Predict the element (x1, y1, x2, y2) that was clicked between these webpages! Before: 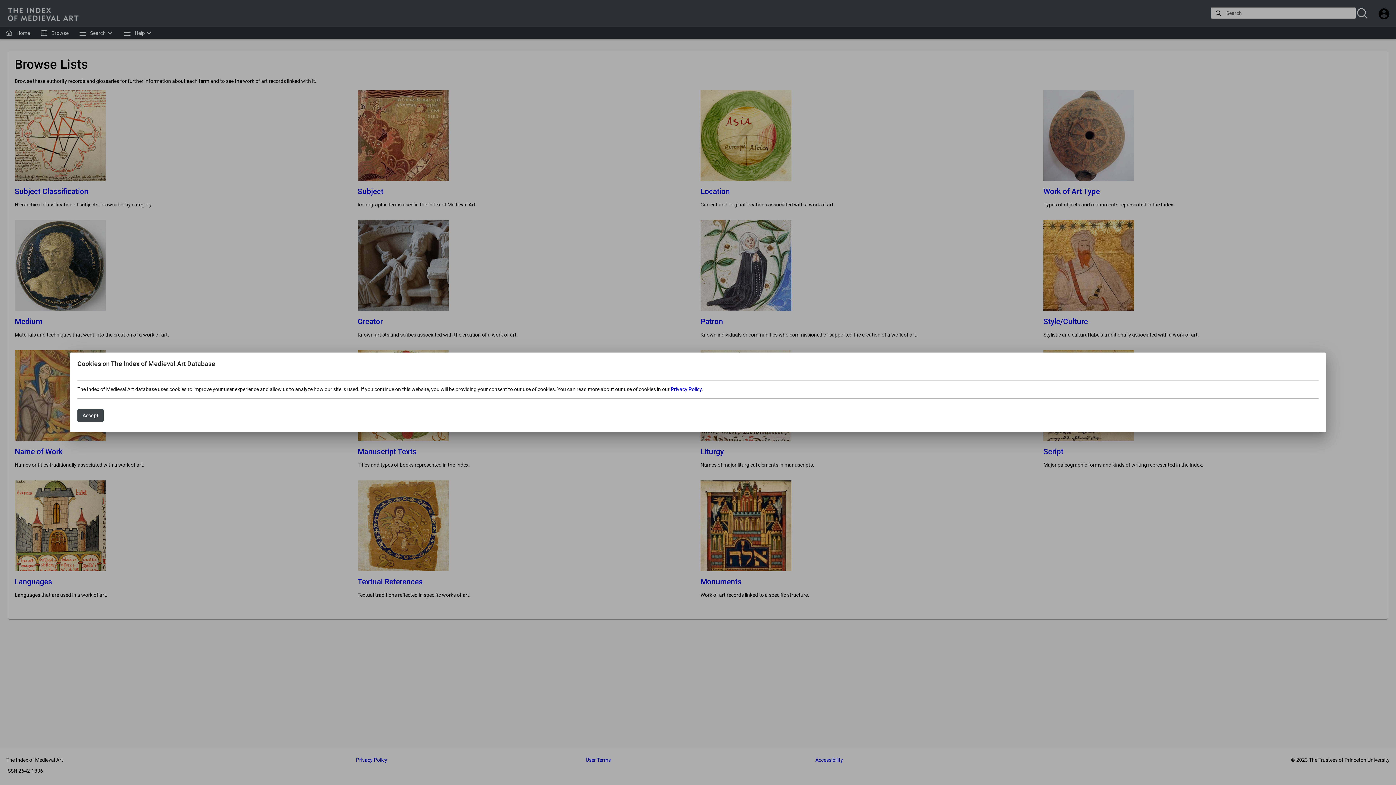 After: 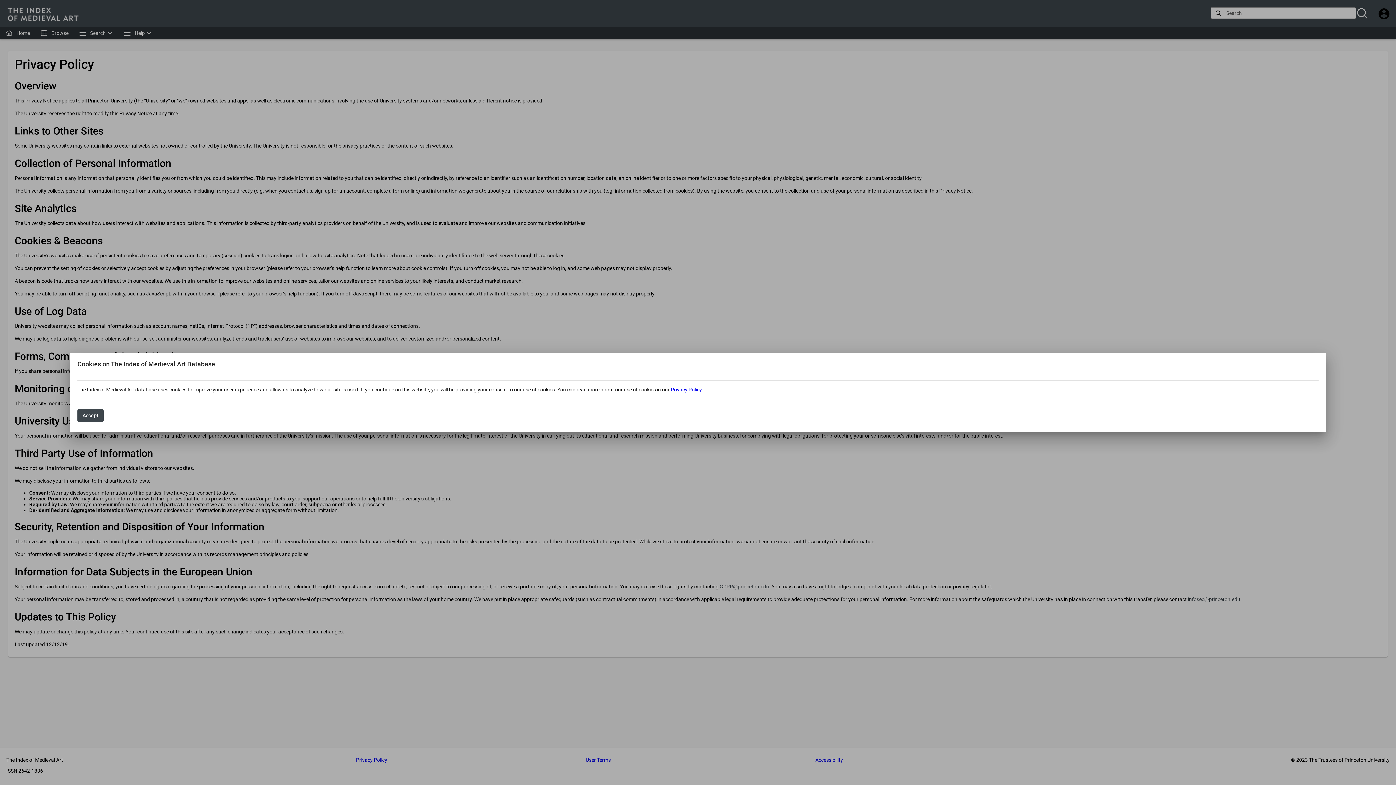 Action: bbox: (670, 386, 701, 392) label: Privacy Policy